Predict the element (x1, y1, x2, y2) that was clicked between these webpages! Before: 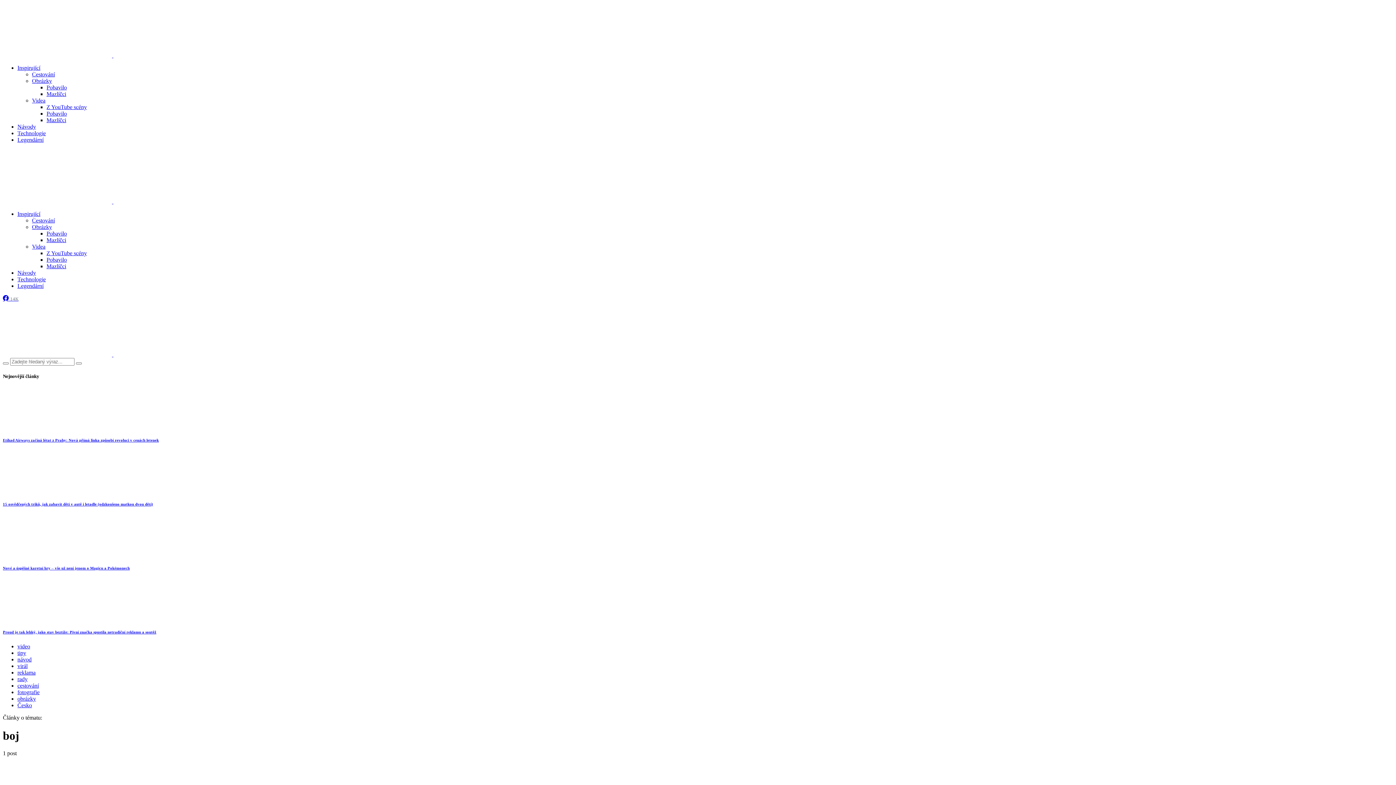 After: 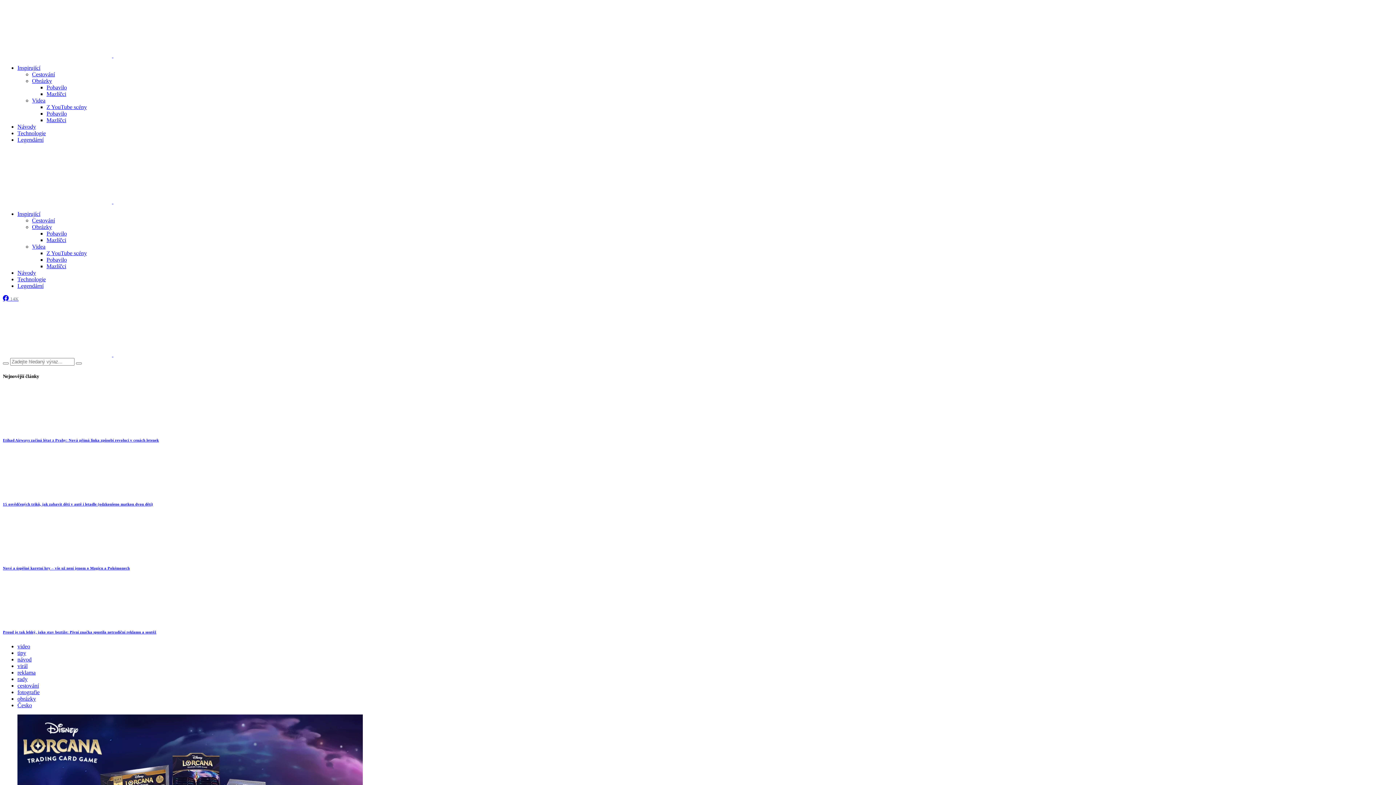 Action: label: Nové a úspěšné karetní hry – vše už není jenom o Magicu a Pokémonech bbox: (2, 566, 129, 570)